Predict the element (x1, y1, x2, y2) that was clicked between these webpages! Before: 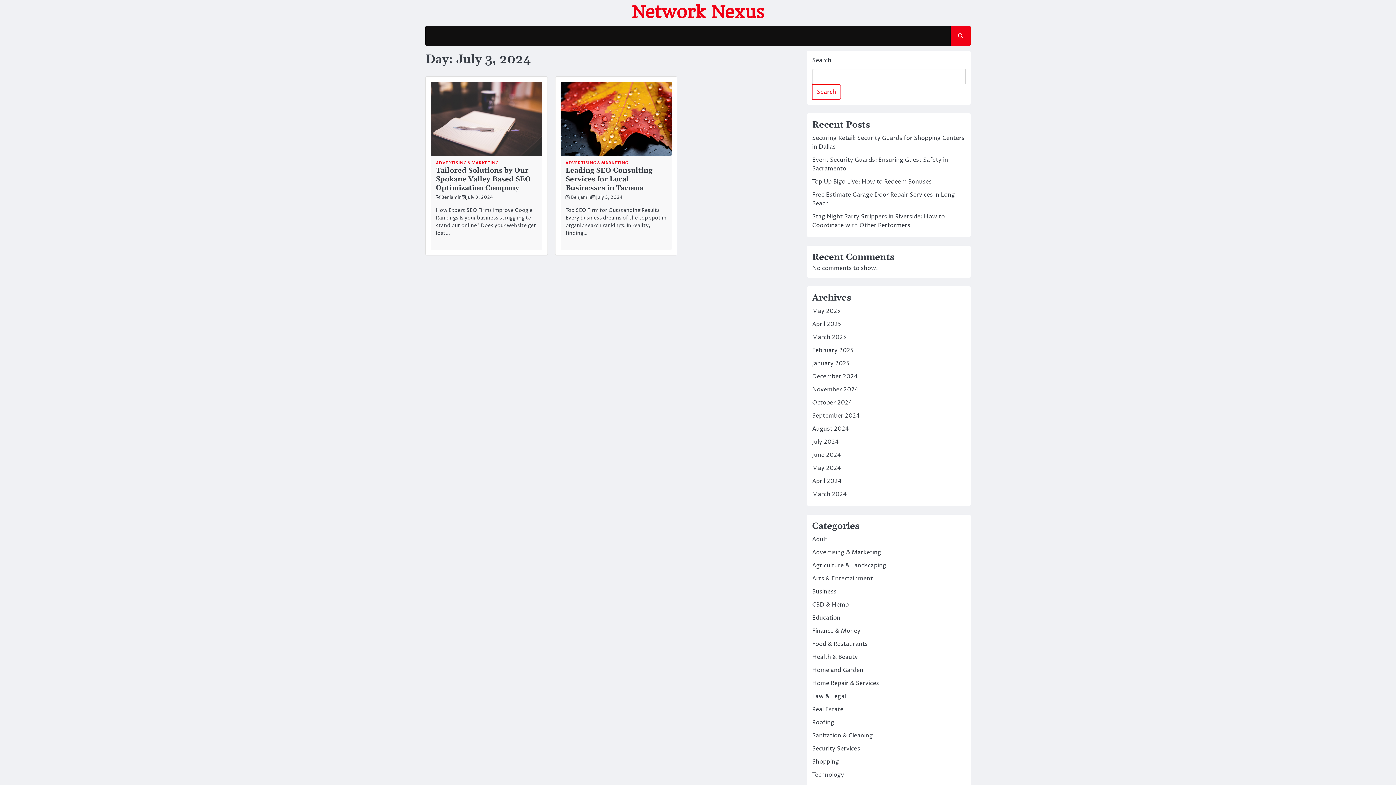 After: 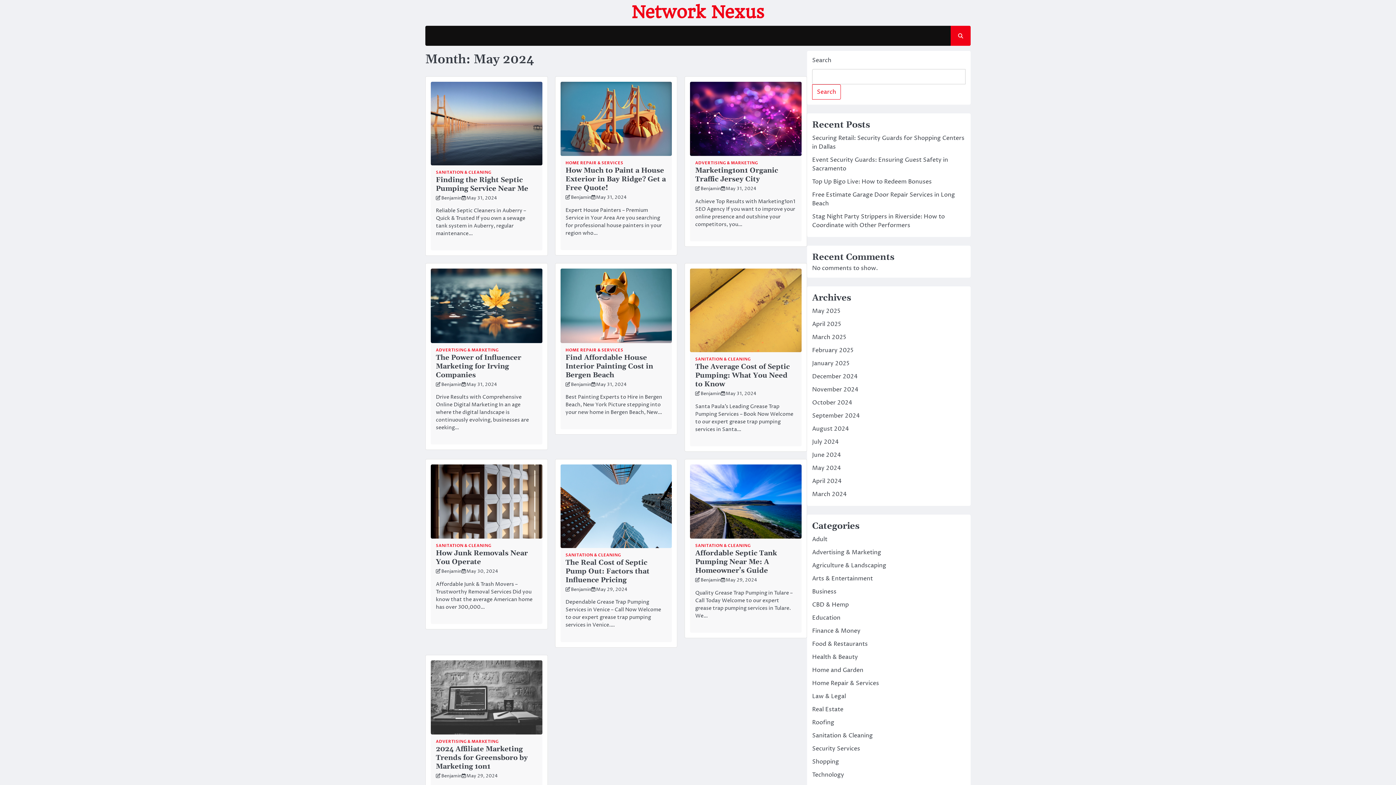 Action: label: May 2024 bbox: (812, 464, 841, 472)